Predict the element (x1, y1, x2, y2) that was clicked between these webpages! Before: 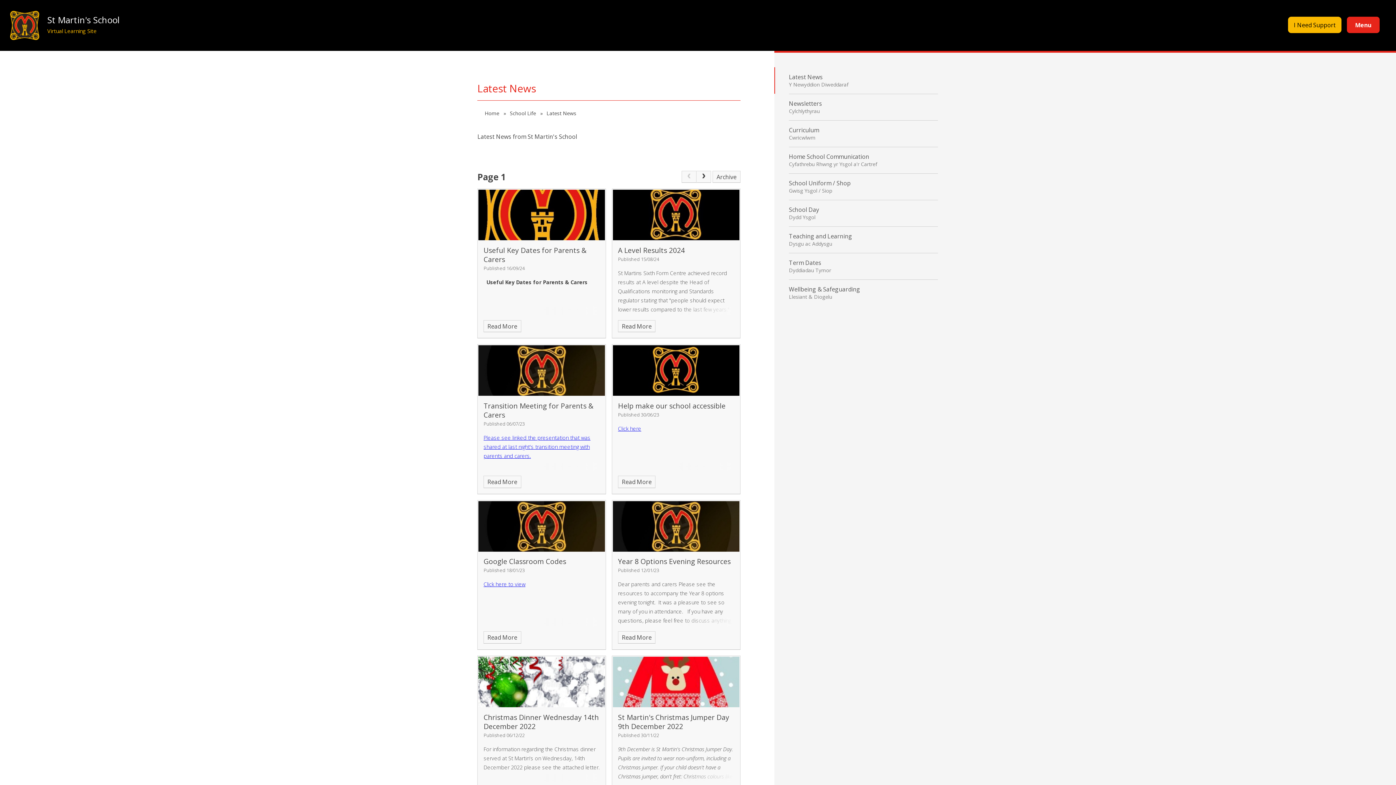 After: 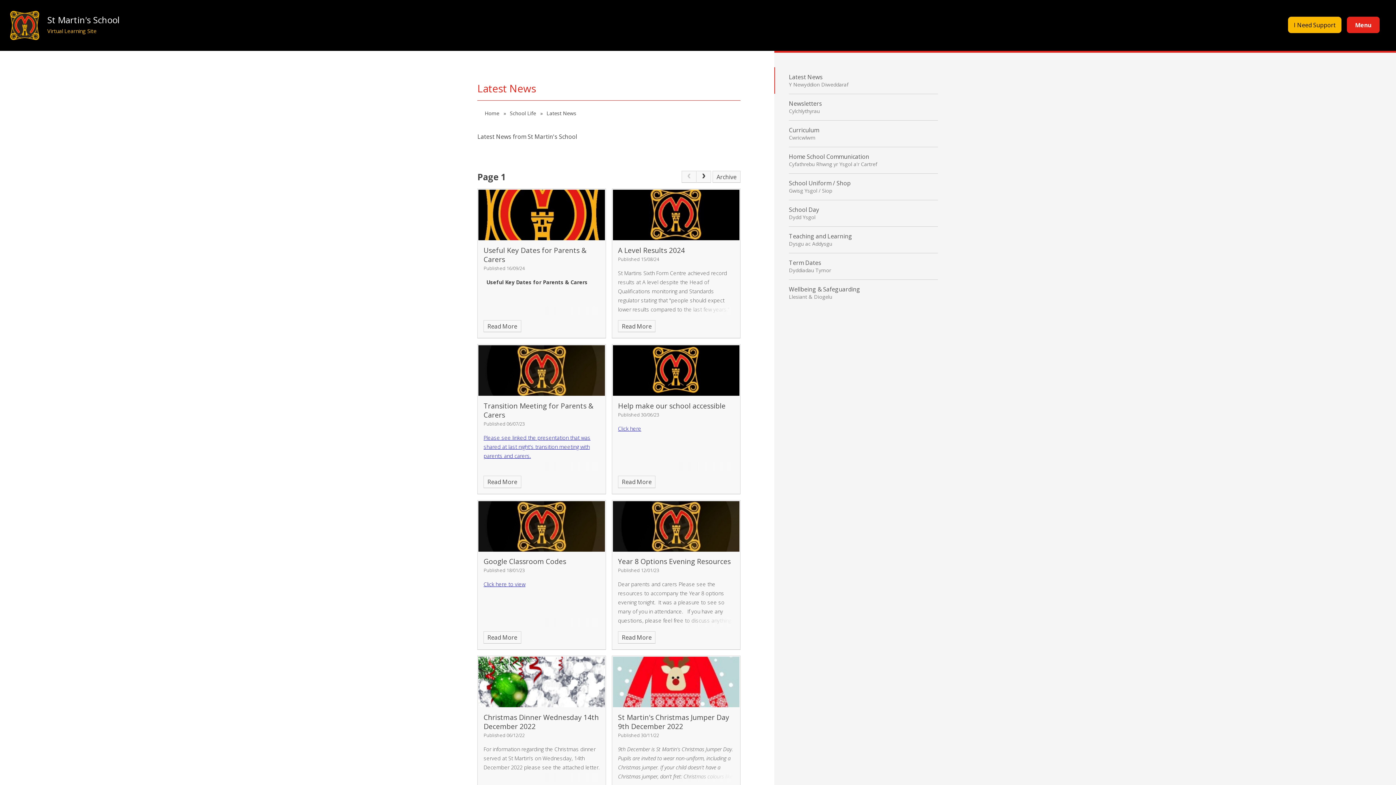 Action: bbox: (483, 434, 590, 459) label: Please see linked the presentation that was shared at last night's transition meeting with parents and carers.